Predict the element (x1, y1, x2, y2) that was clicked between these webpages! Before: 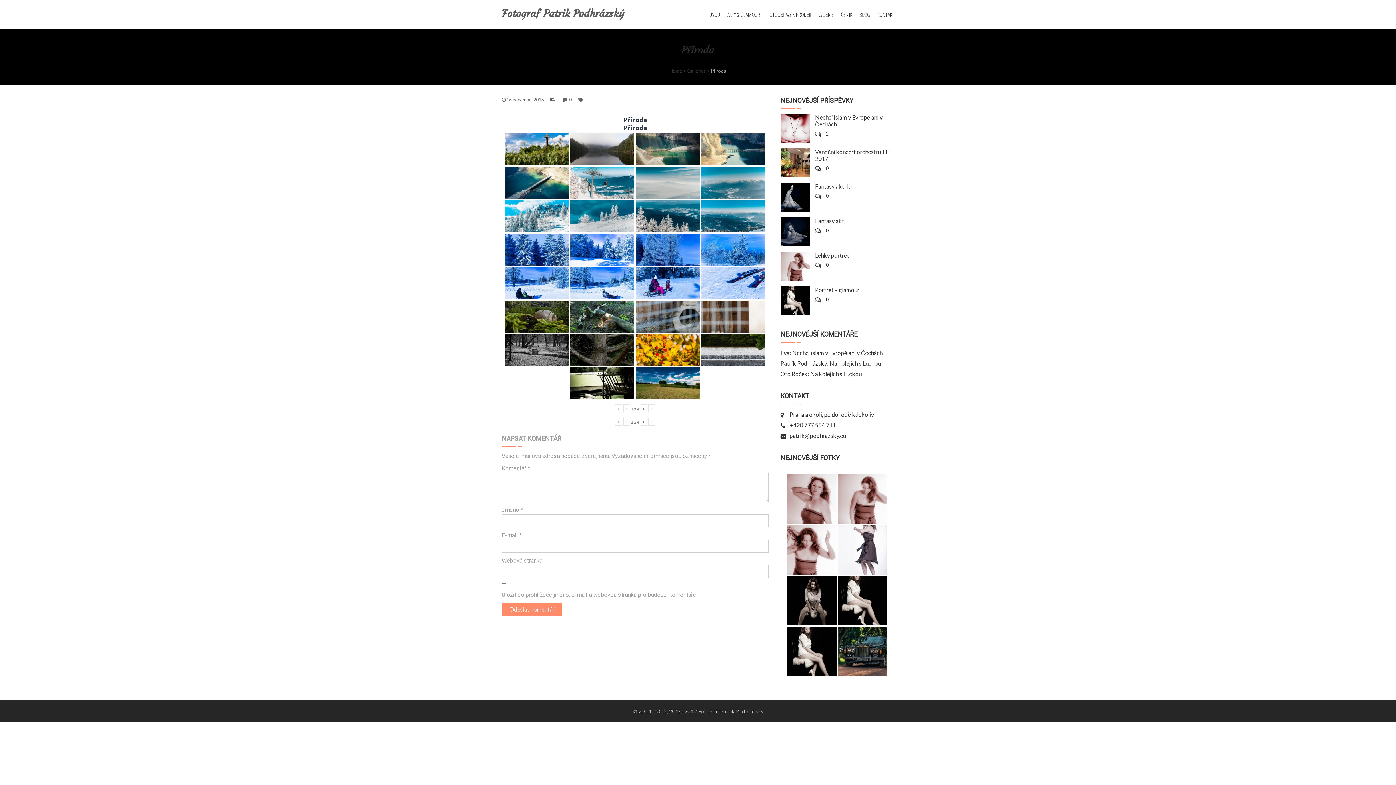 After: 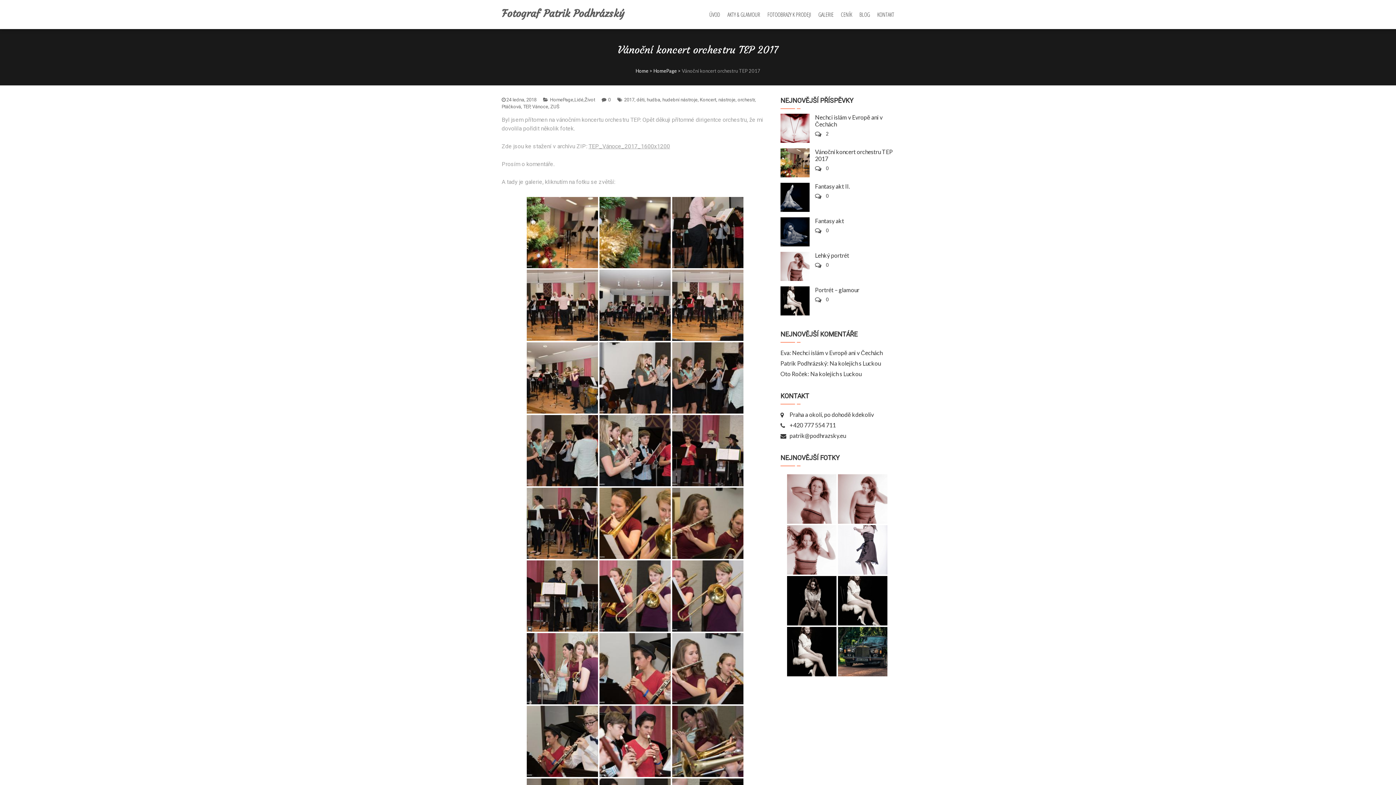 Action: bbox: (780, 158, 809, 165)